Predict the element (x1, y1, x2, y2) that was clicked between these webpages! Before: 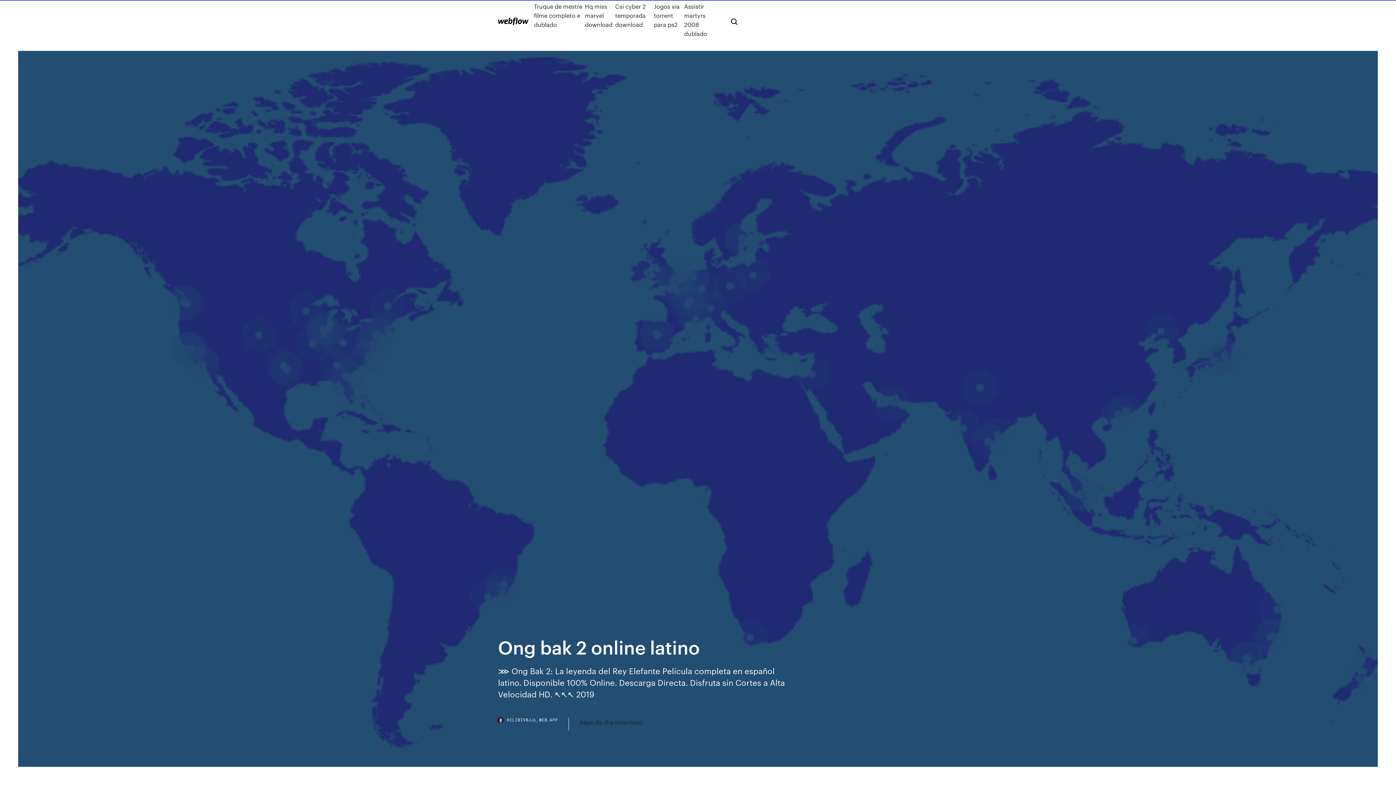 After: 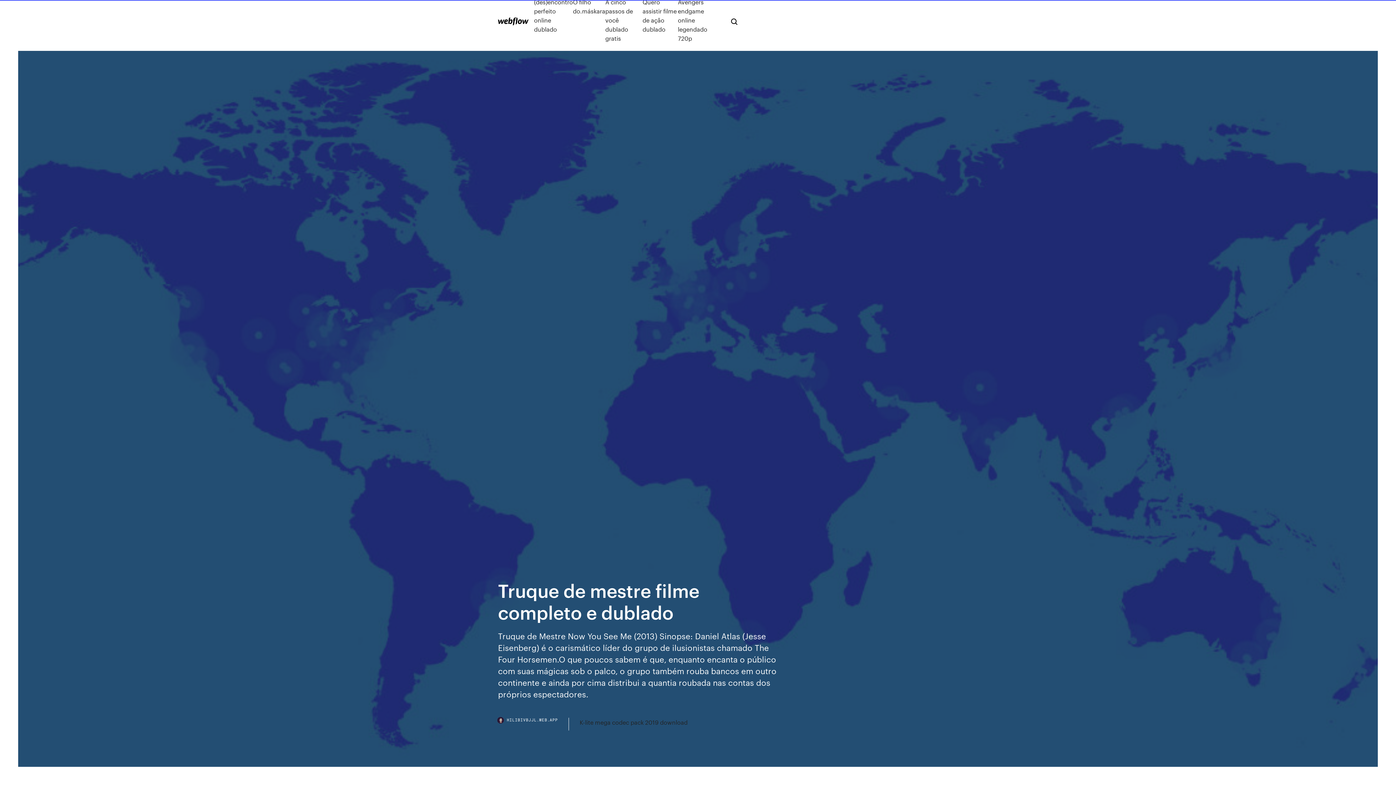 Action: bbox: (534, 1, 585, 38) label: Truque de mestre filme completo e dublado